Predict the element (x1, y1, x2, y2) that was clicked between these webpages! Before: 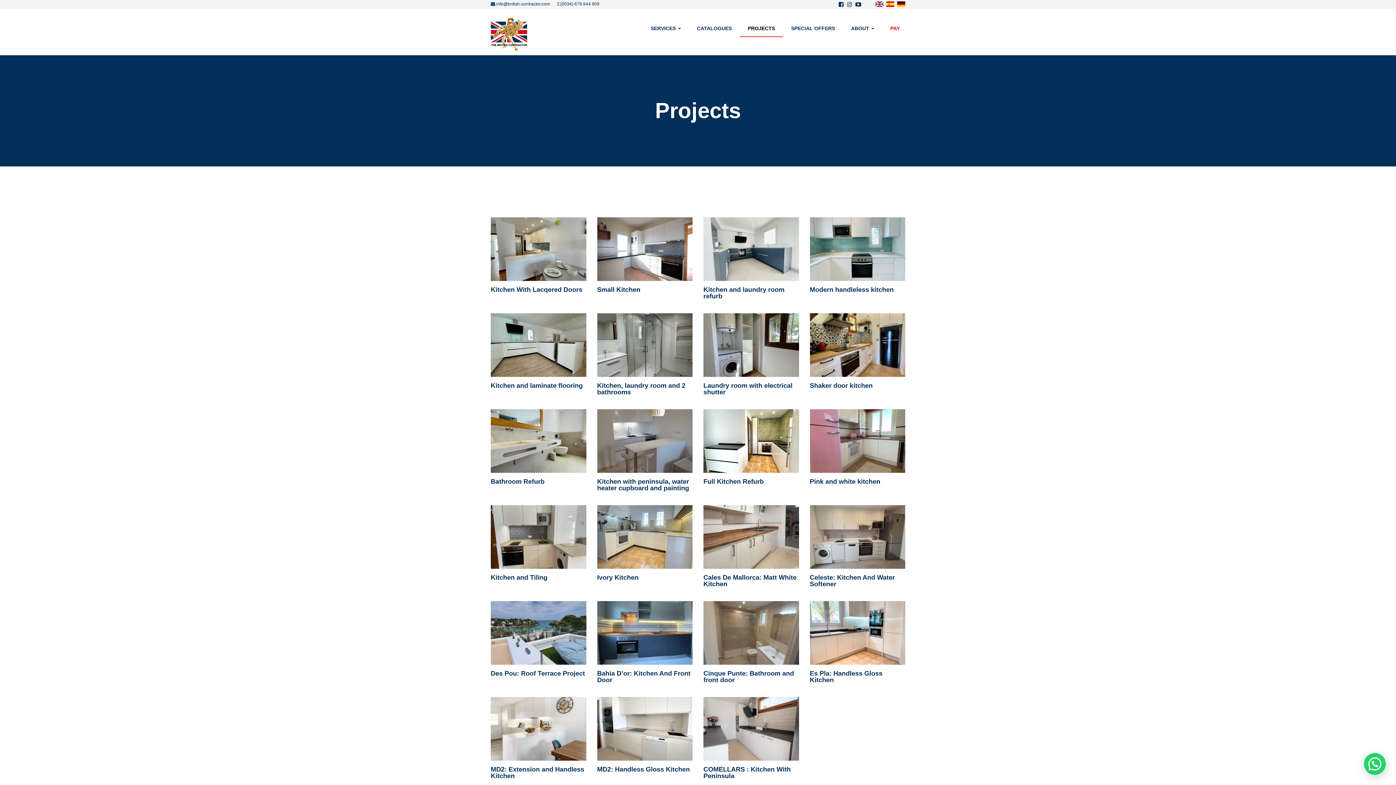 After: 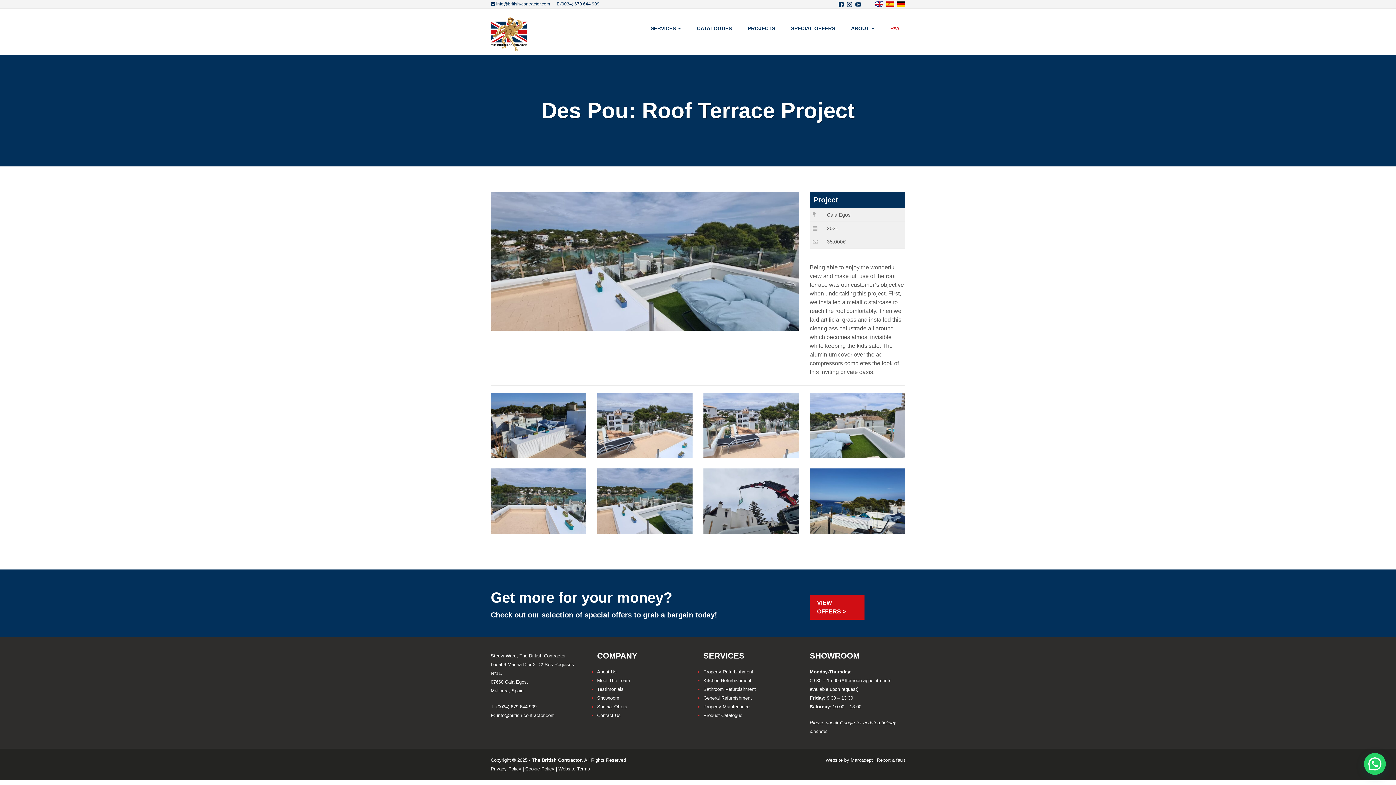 Action: bbox: (490, 670, 585, 677) label: Des Pou: Roof Terrace Project